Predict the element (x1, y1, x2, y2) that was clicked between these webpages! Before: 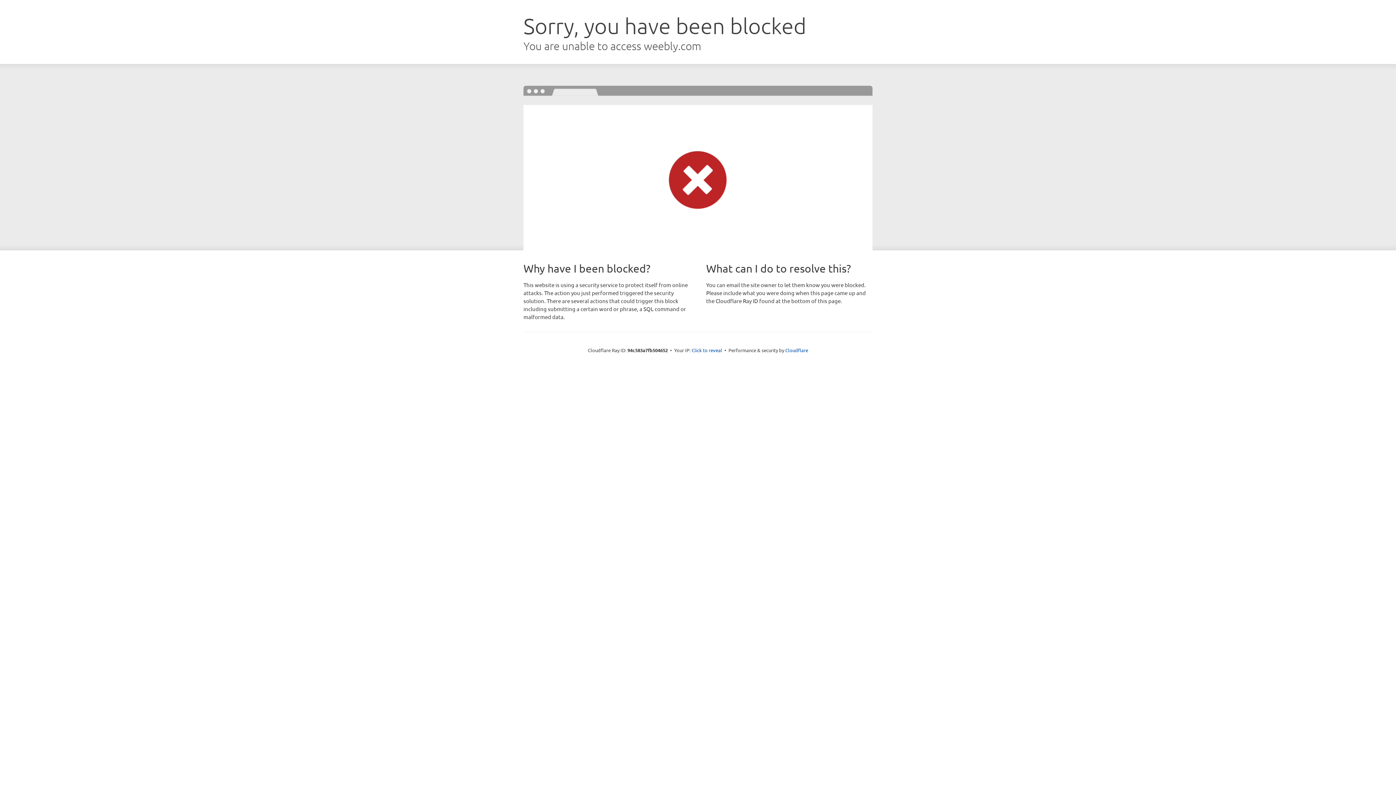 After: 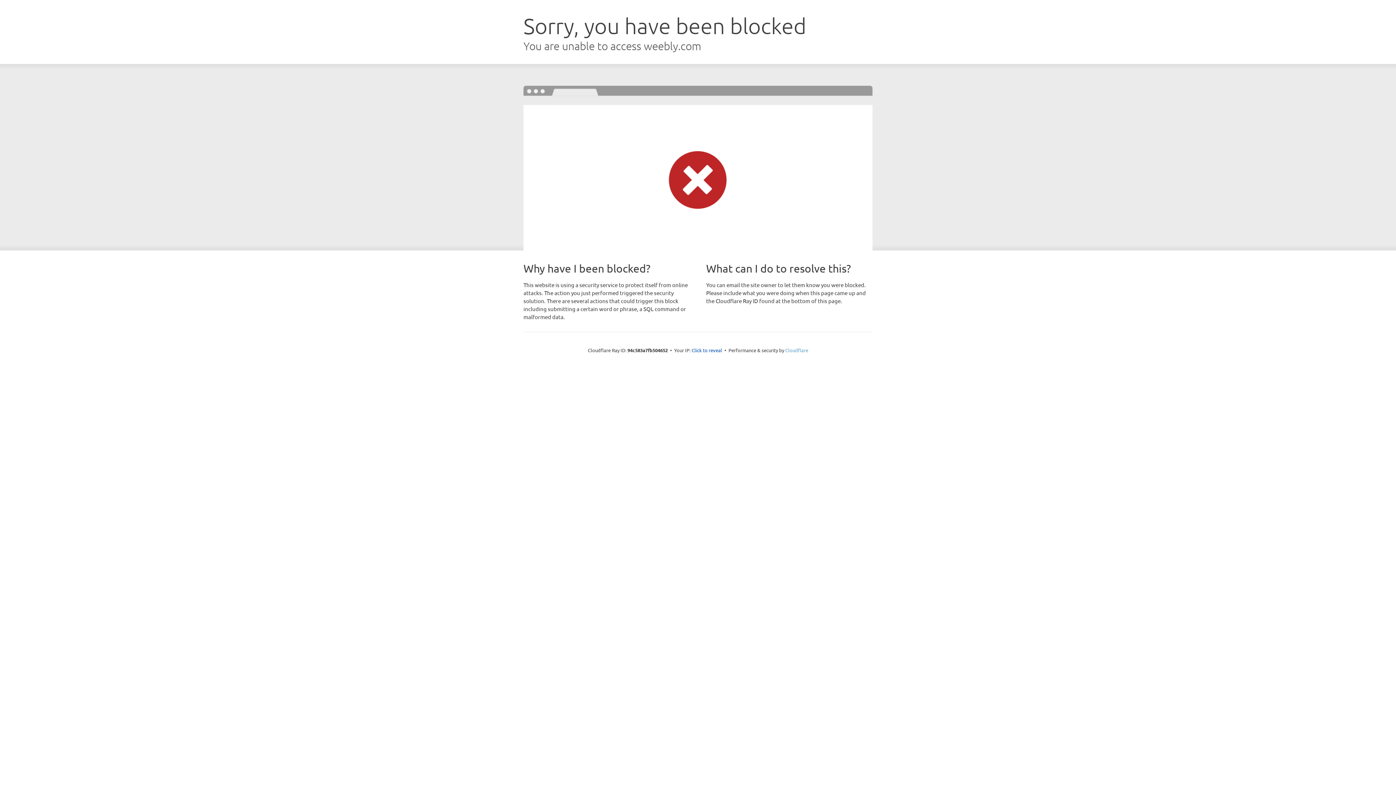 Action: bbox: (785, 347, 808, 353) label: Cloudflare